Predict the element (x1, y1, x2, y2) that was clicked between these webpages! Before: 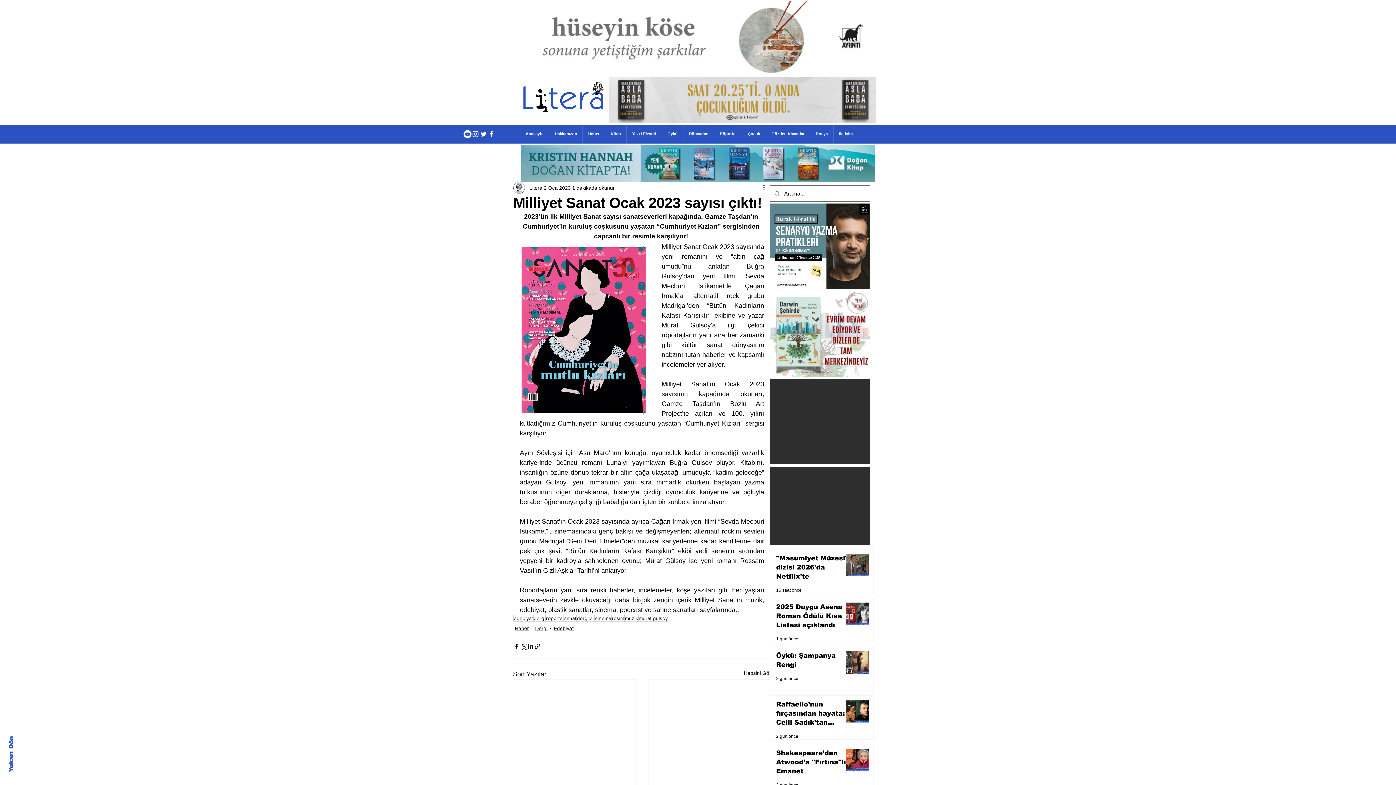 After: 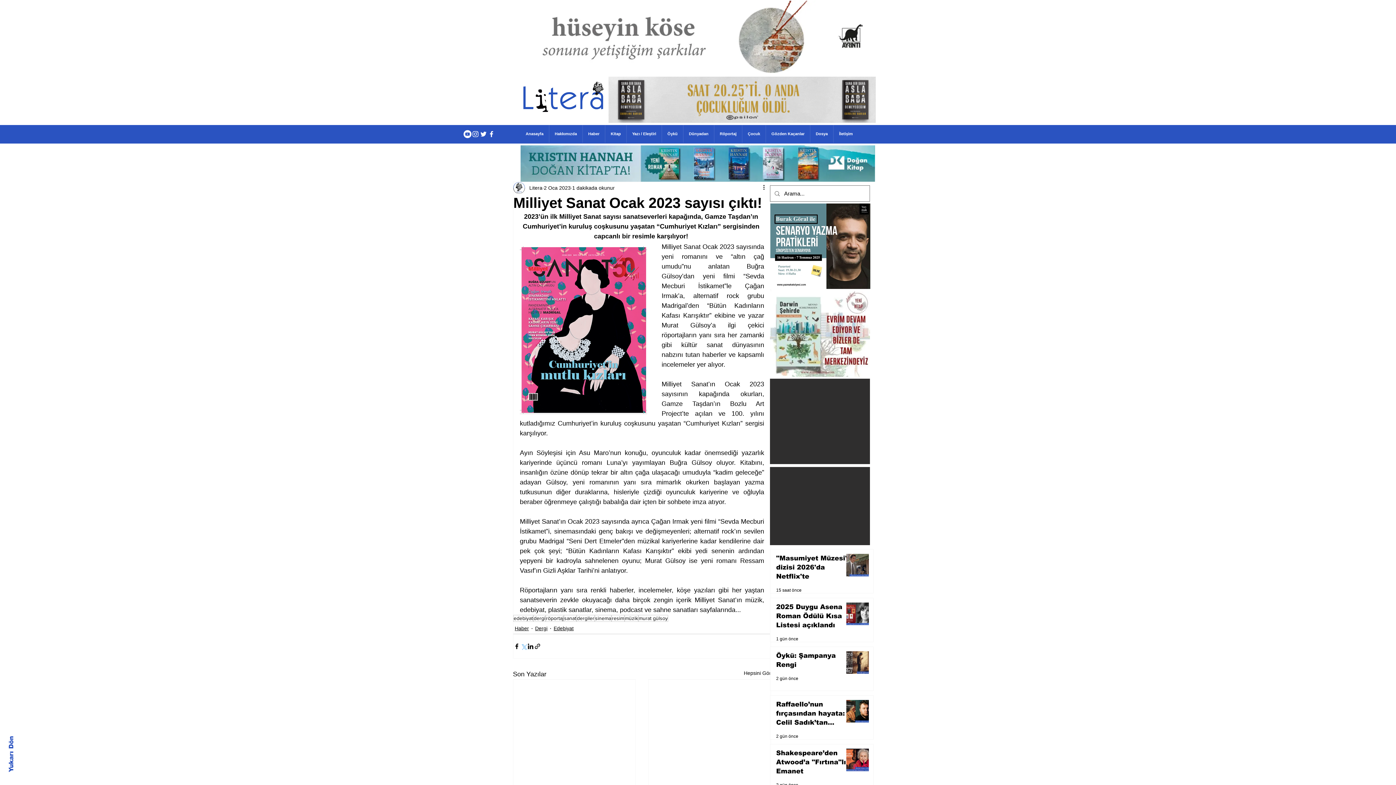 Action: label: X'te (Twitter) Paylaş bbox: (520, 643, 527, 650)